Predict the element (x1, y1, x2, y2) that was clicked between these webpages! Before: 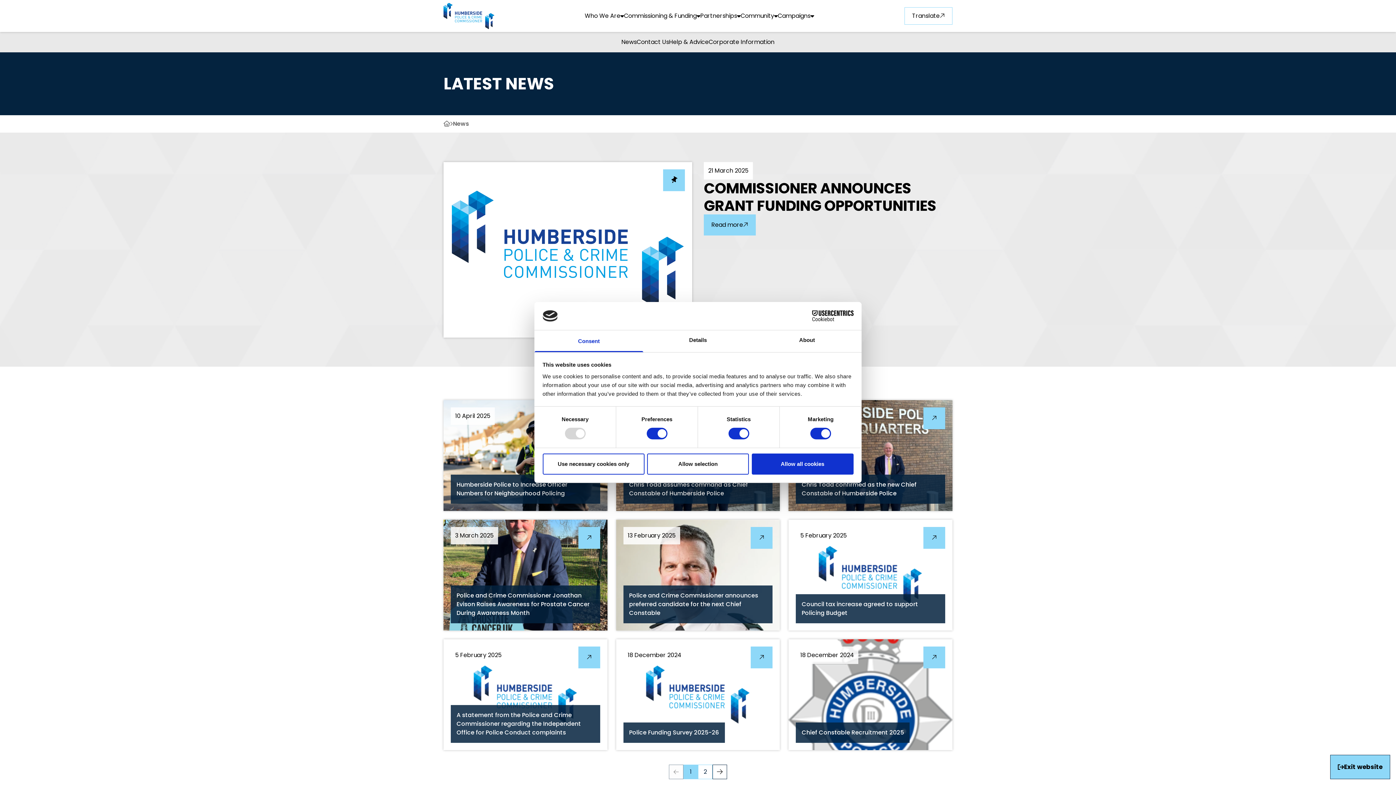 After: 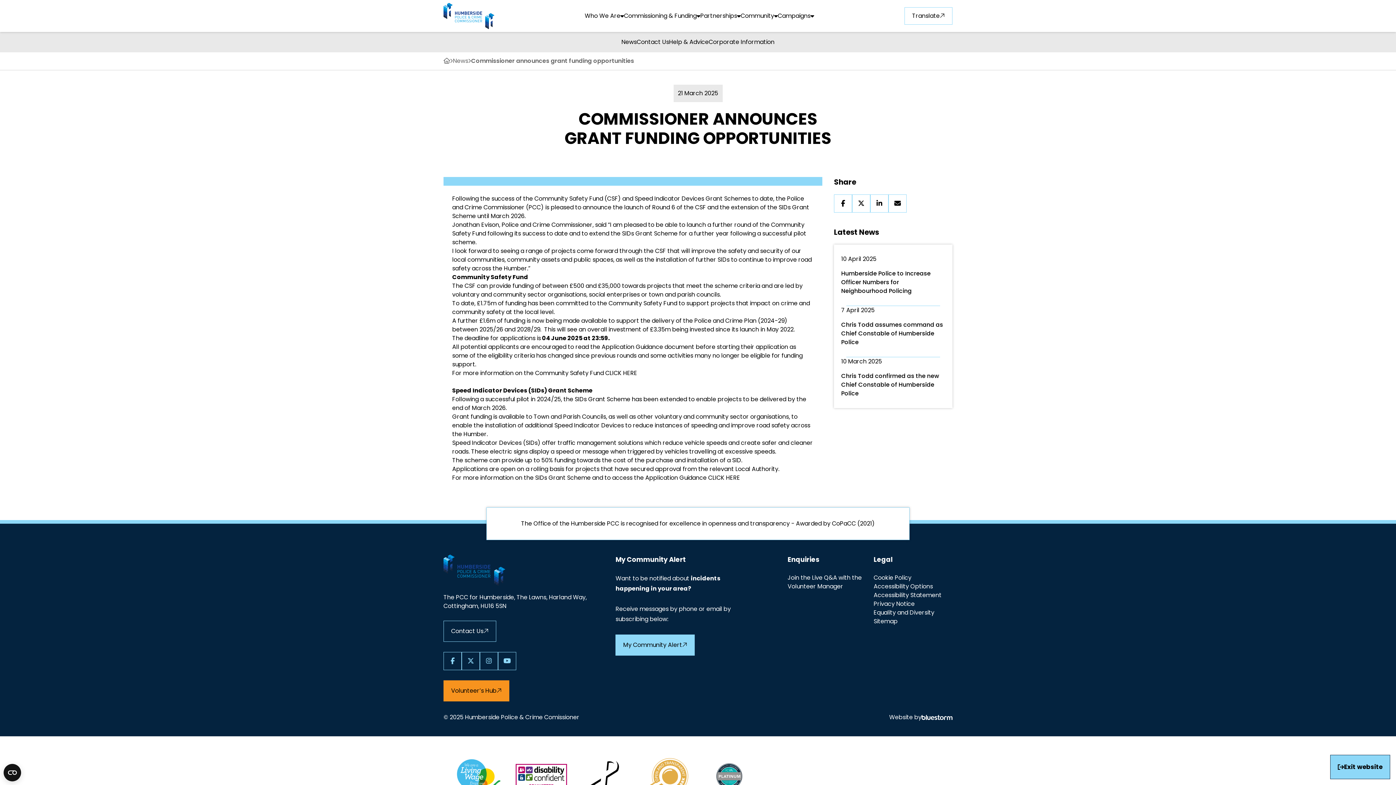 Action: label: Commissioner announces grant funding opportunities bbox: (704, 214, 756, 235)